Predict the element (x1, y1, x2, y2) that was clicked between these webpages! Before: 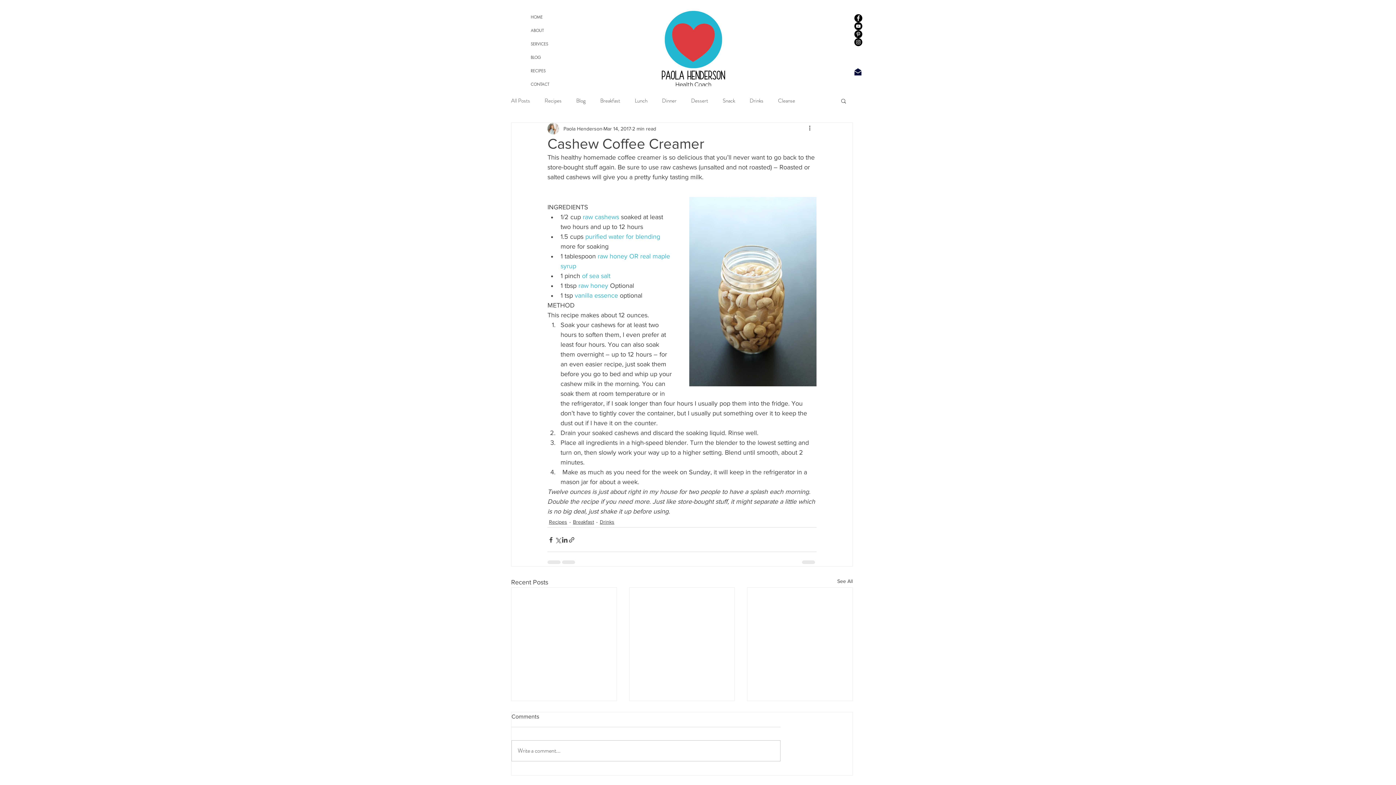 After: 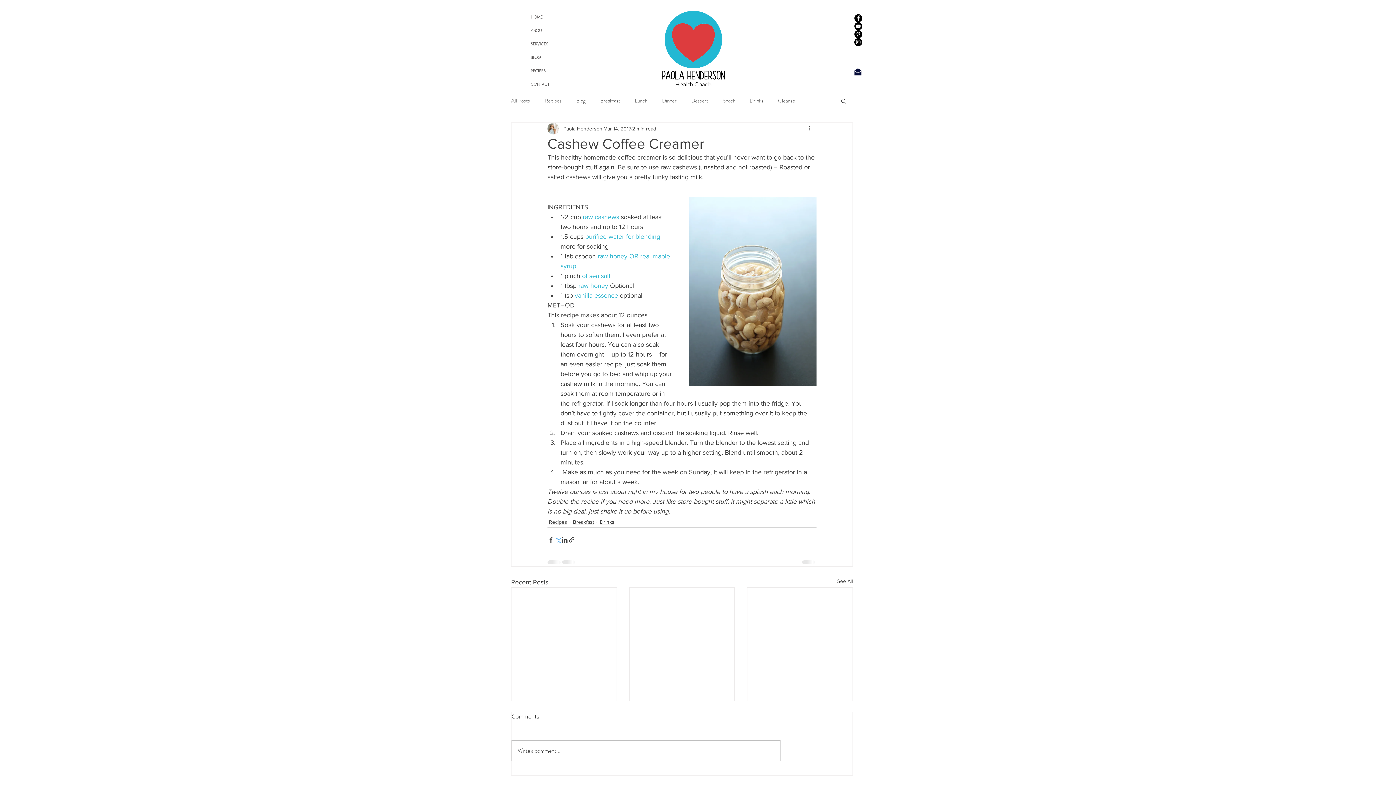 Action: label: Share via X (Twitter) bbox: (554, 536, 561, 543)